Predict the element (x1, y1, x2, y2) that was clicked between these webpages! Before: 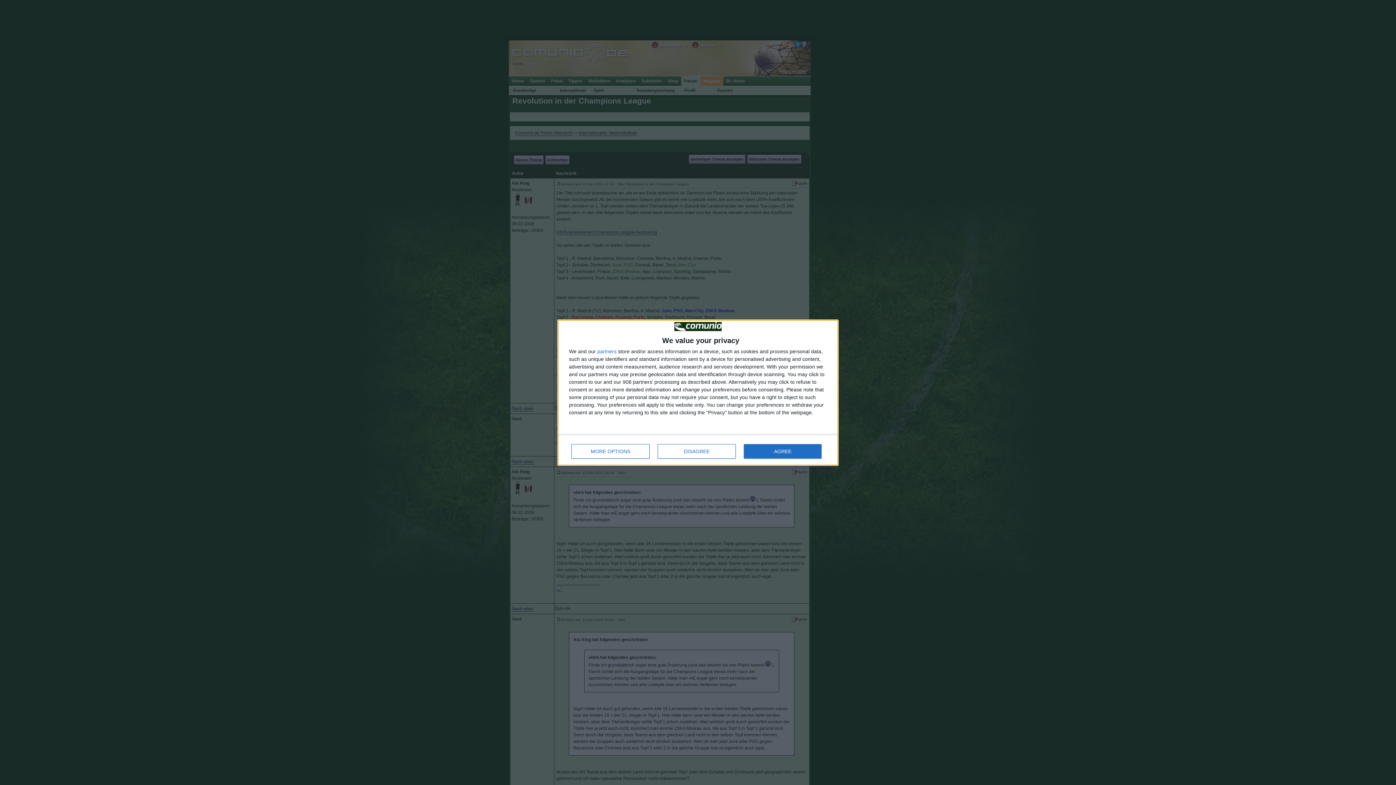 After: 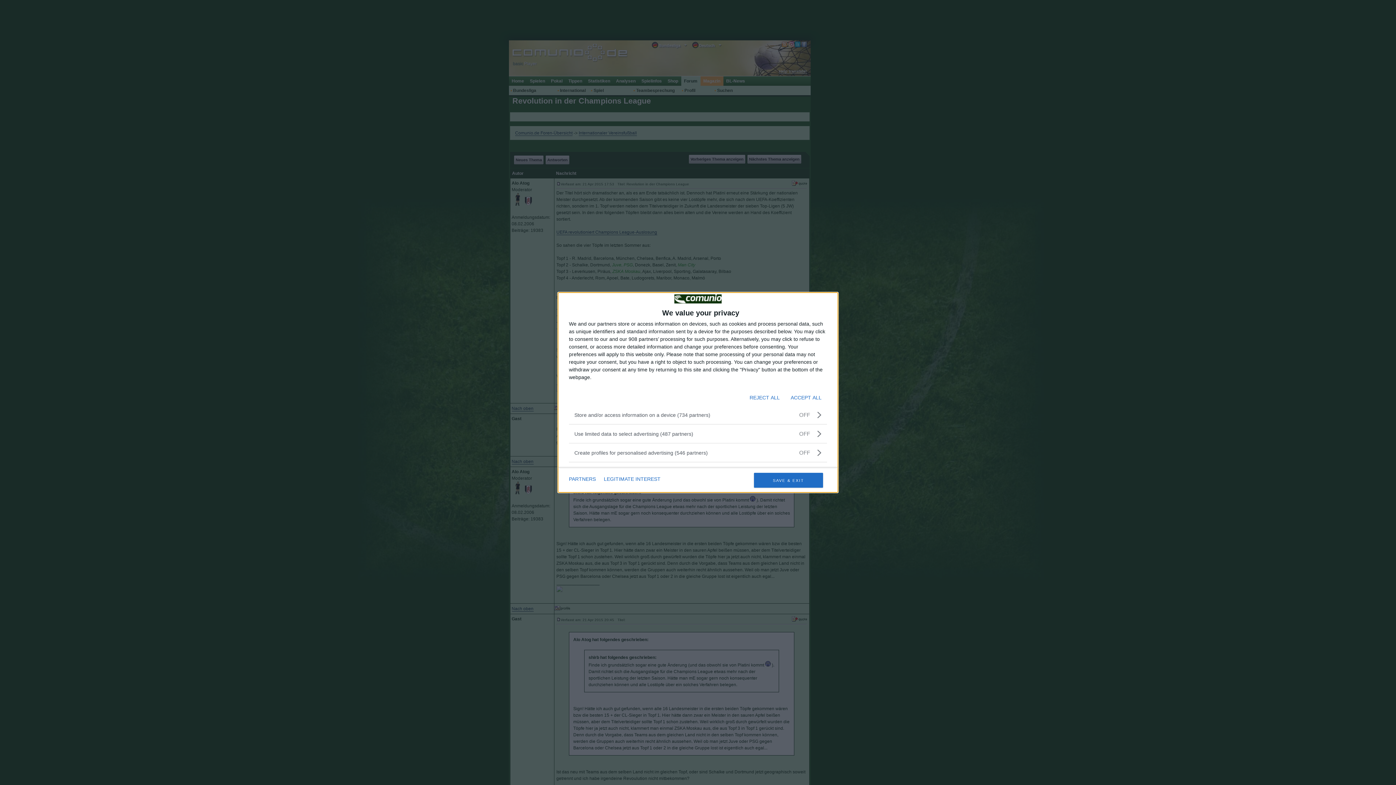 Action: label: MORE OPTIONS bbox: (571, 444, 649, 458)